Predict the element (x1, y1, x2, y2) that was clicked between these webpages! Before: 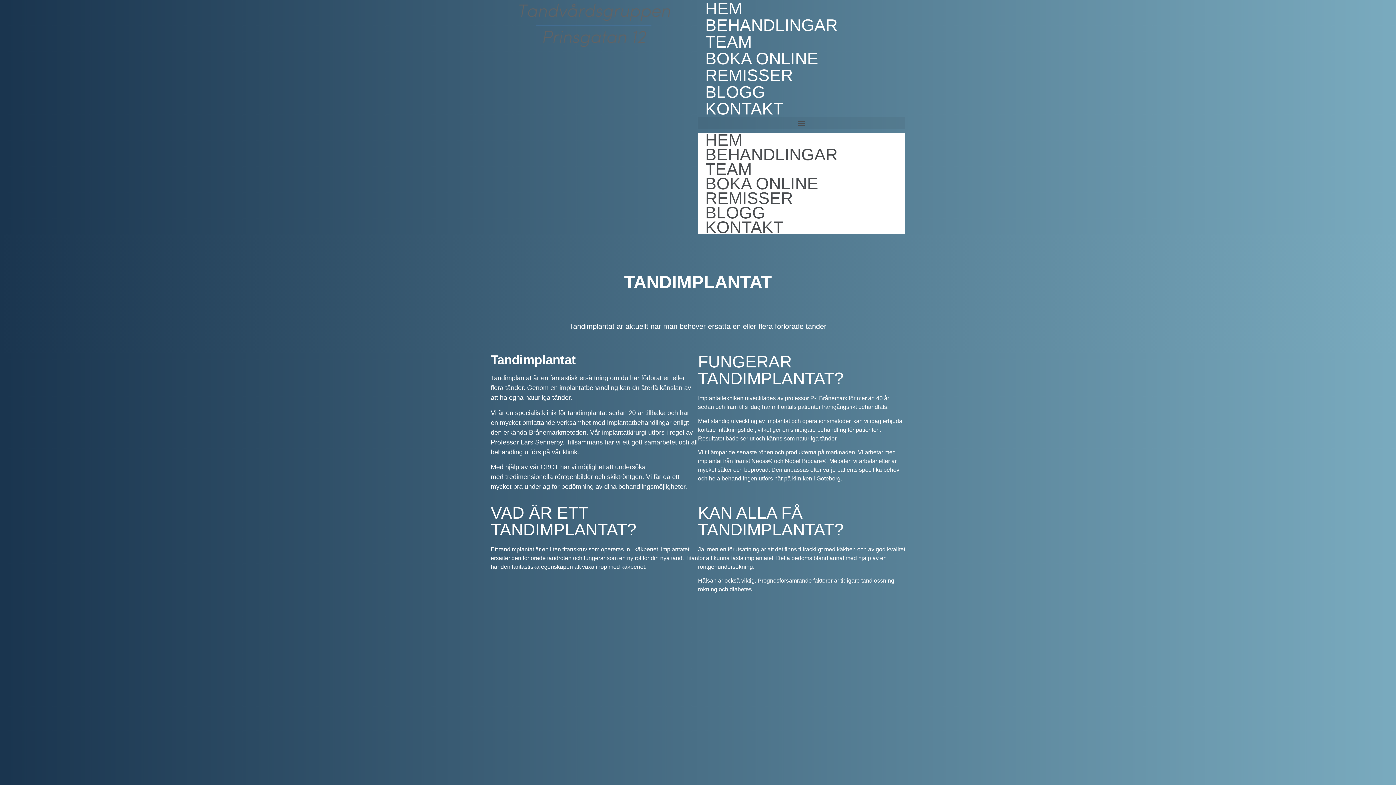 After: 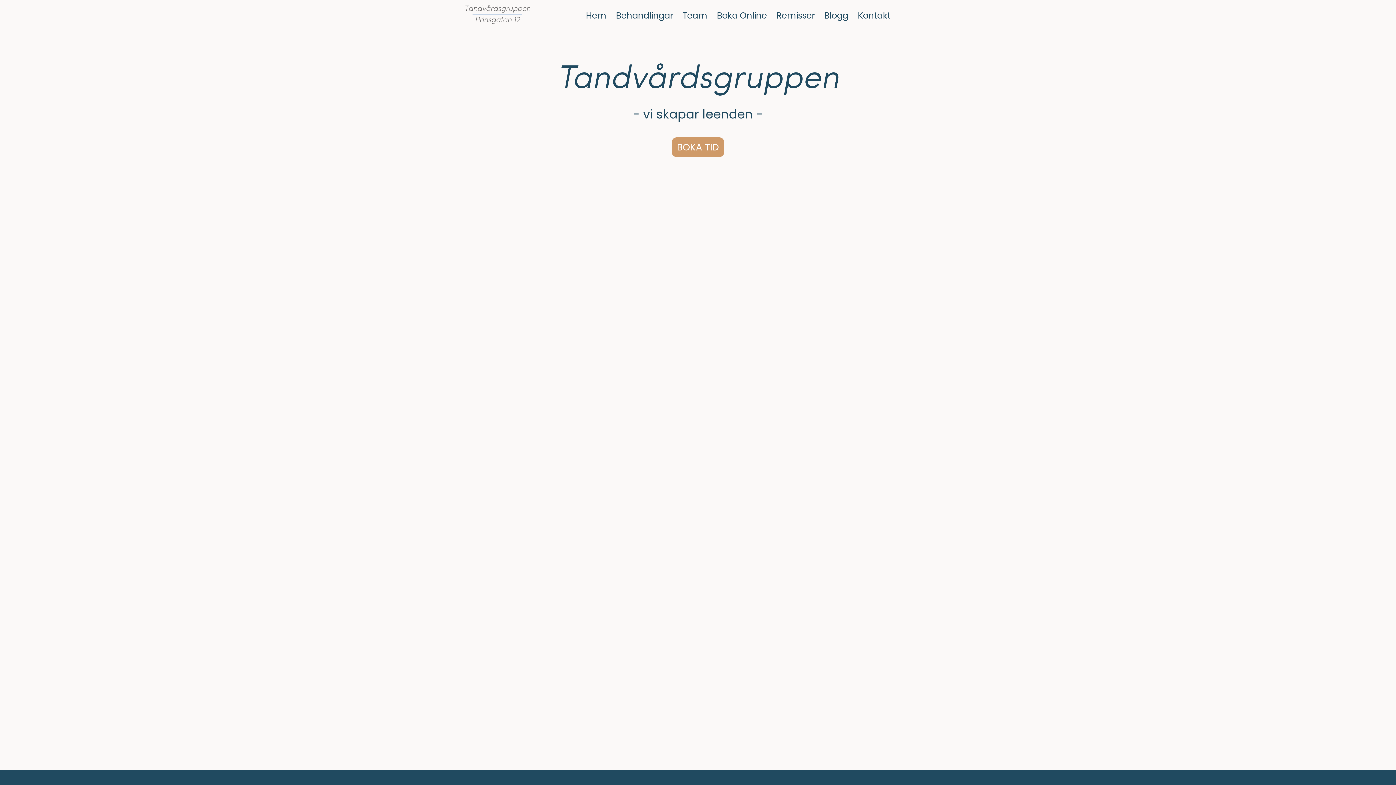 Action: bbox: (519, 0, 670, 47)